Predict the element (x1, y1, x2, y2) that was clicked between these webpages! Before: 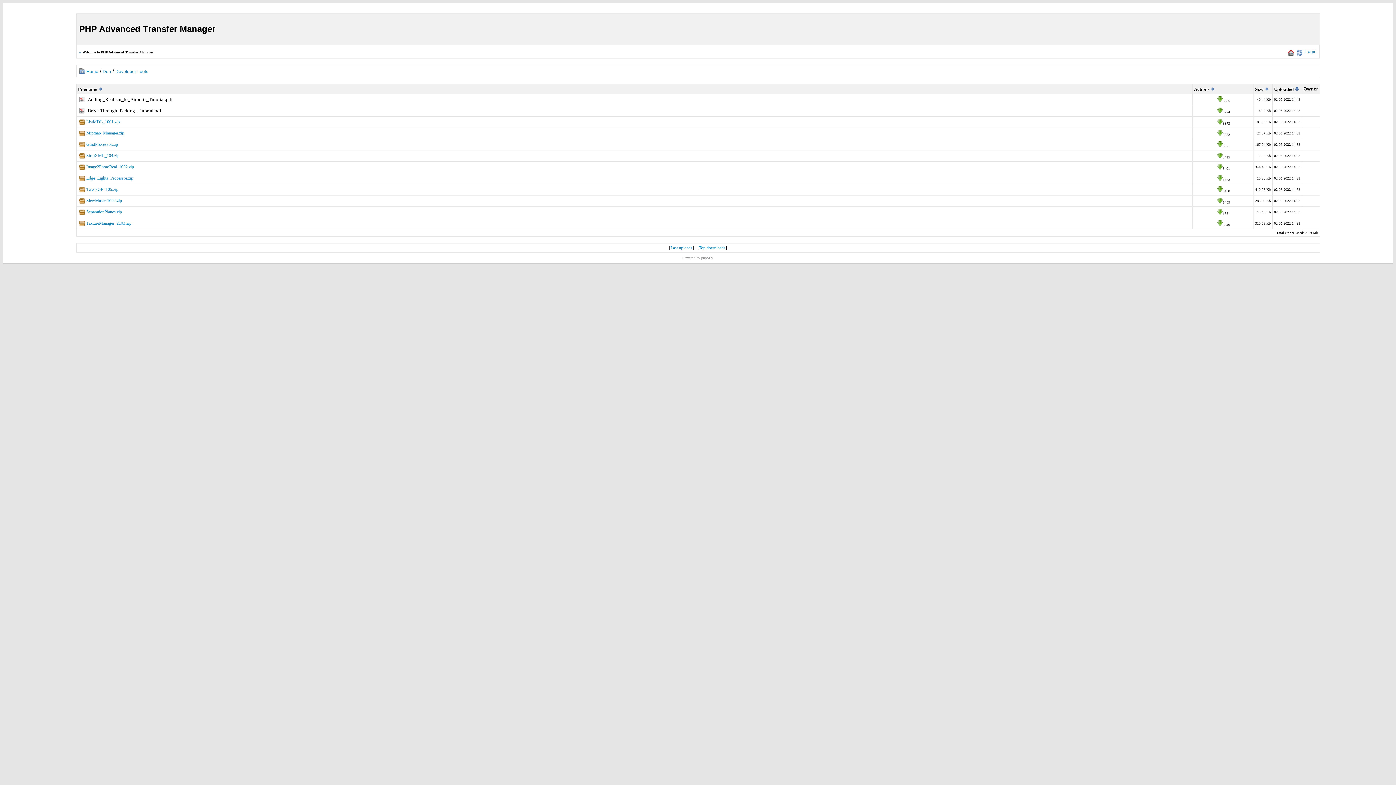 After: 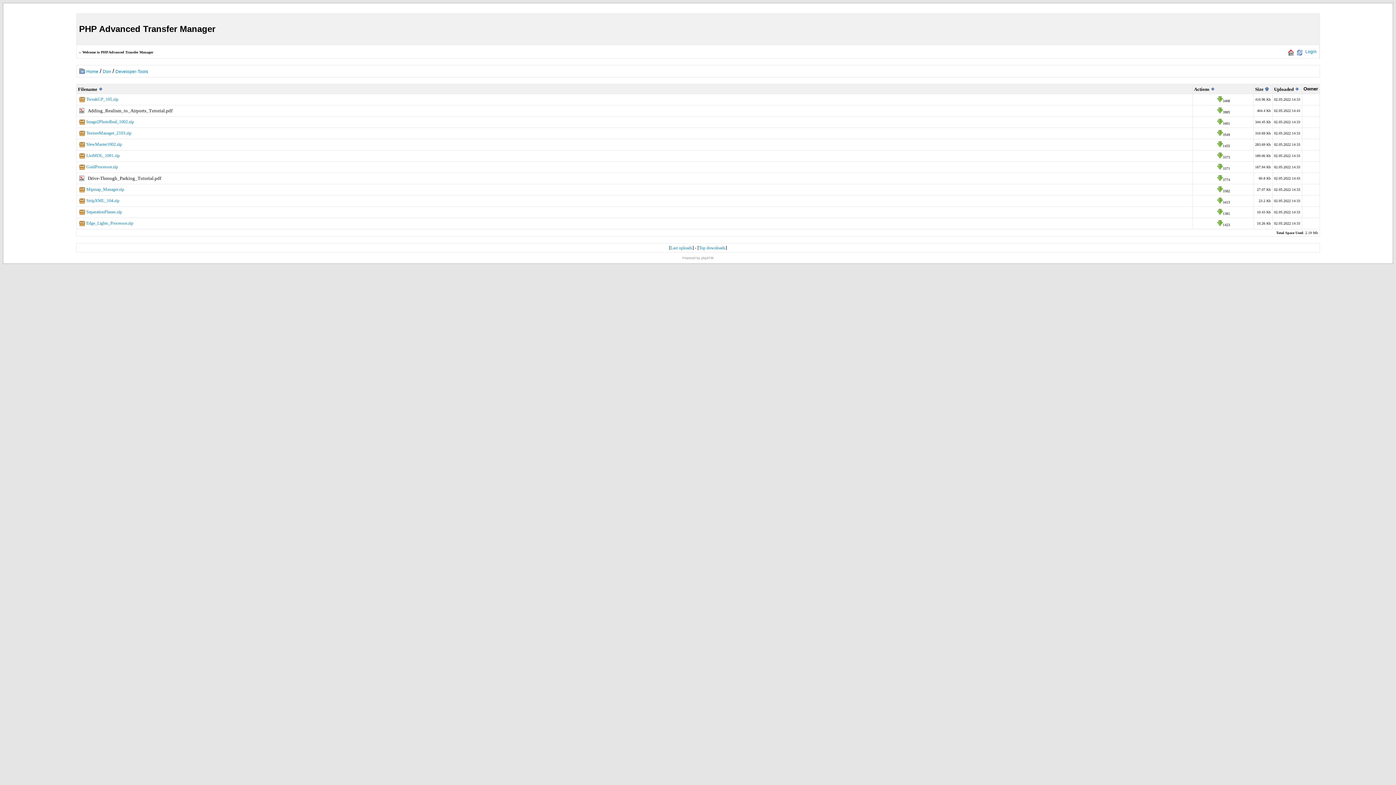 Action: bbox: (1265, 86, 1268, 92)